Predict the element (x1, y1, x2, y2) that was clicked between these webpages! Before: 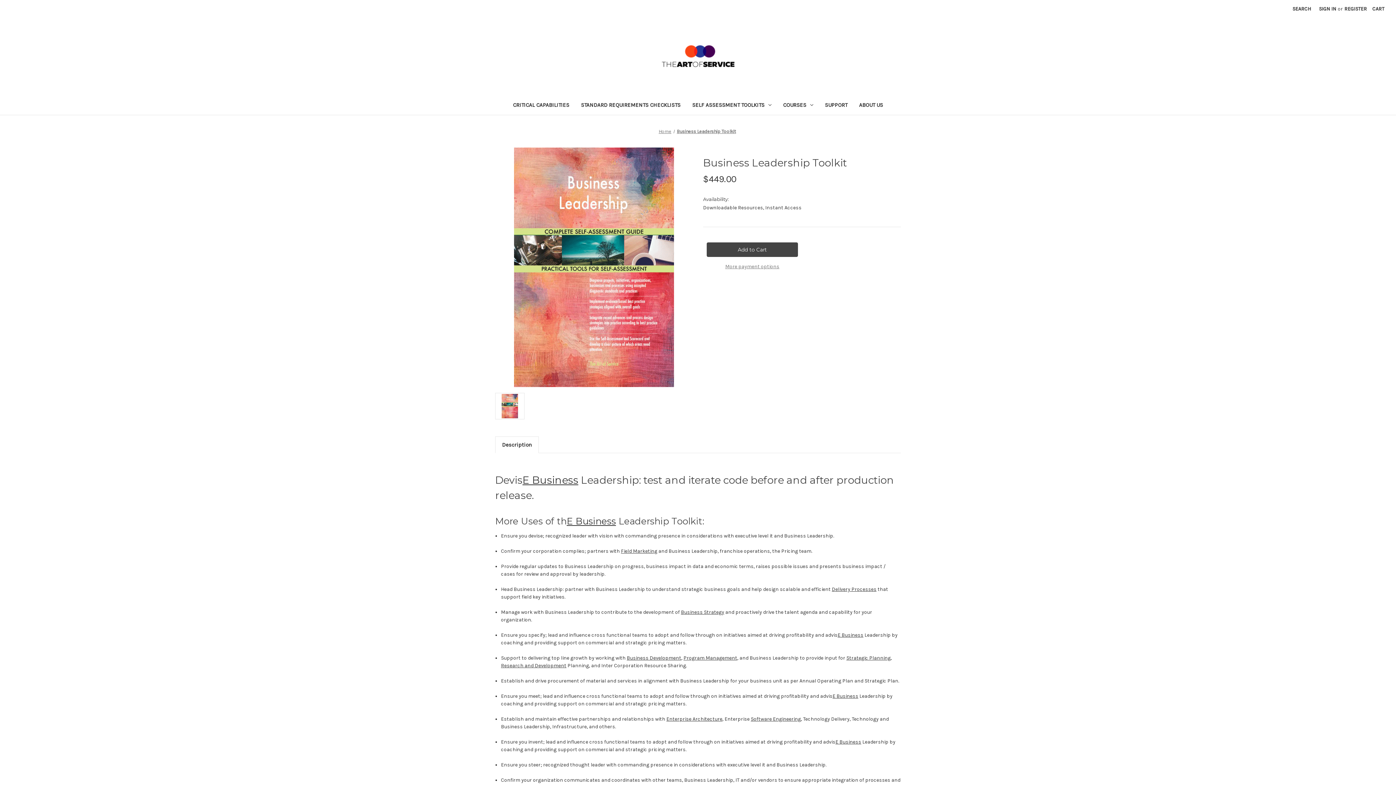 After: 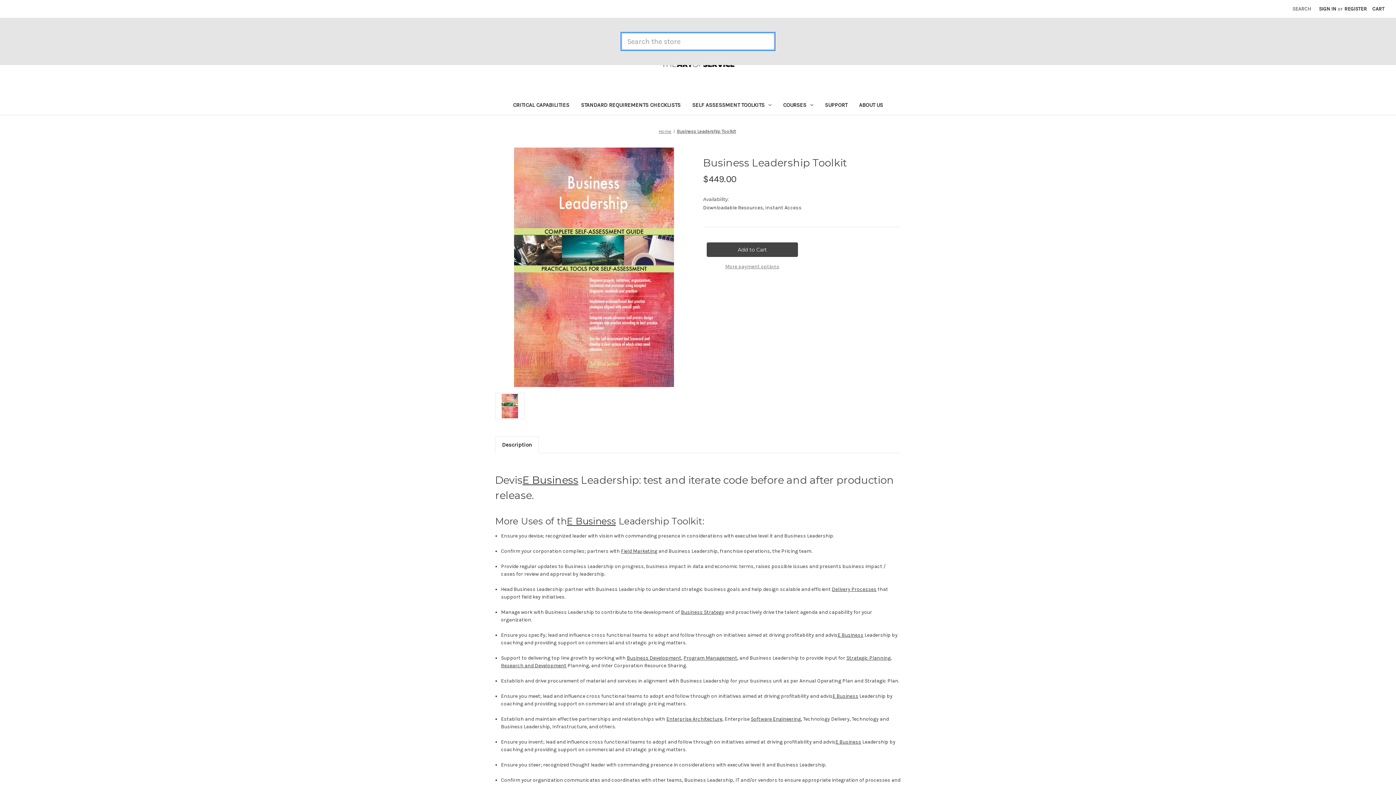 Action: bbox: (1288, 0, 1315, 17) label: Search